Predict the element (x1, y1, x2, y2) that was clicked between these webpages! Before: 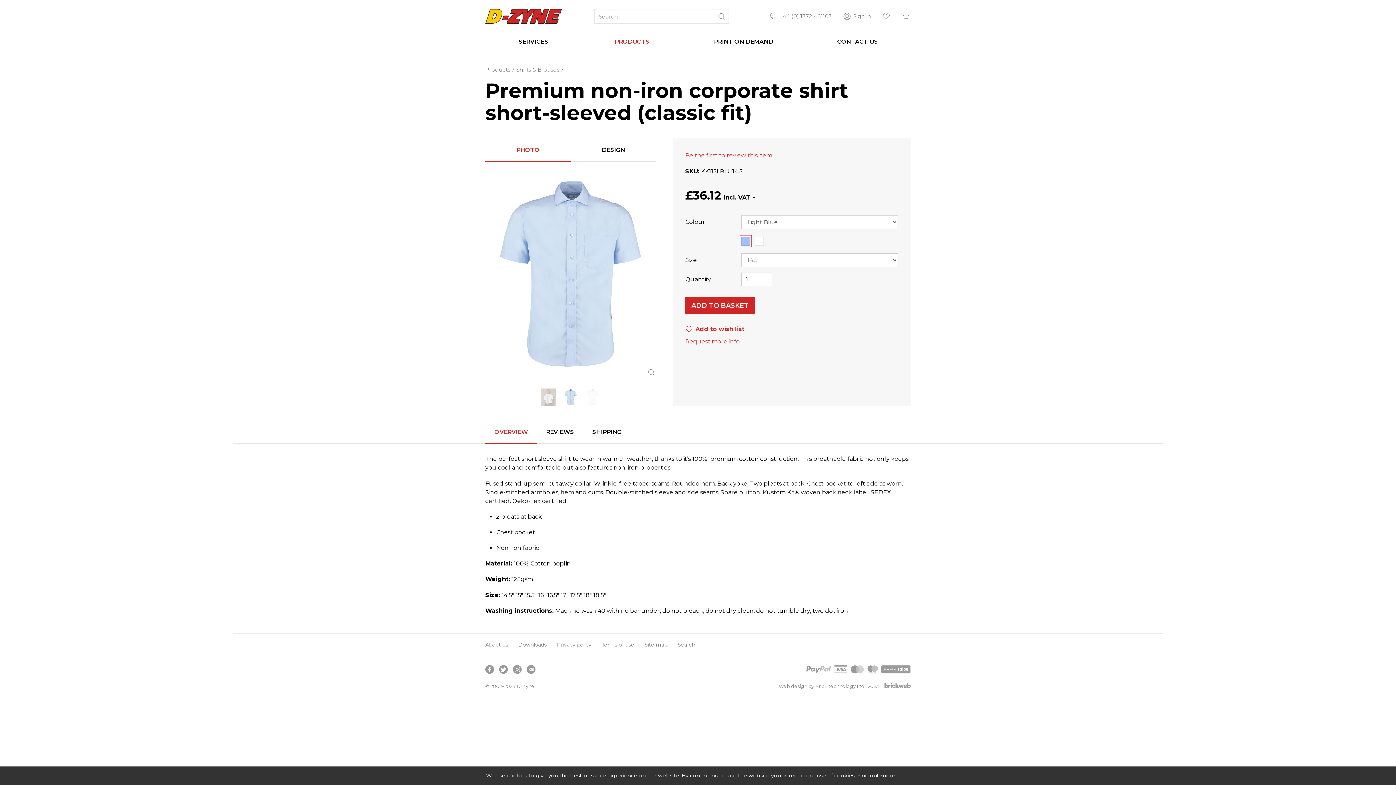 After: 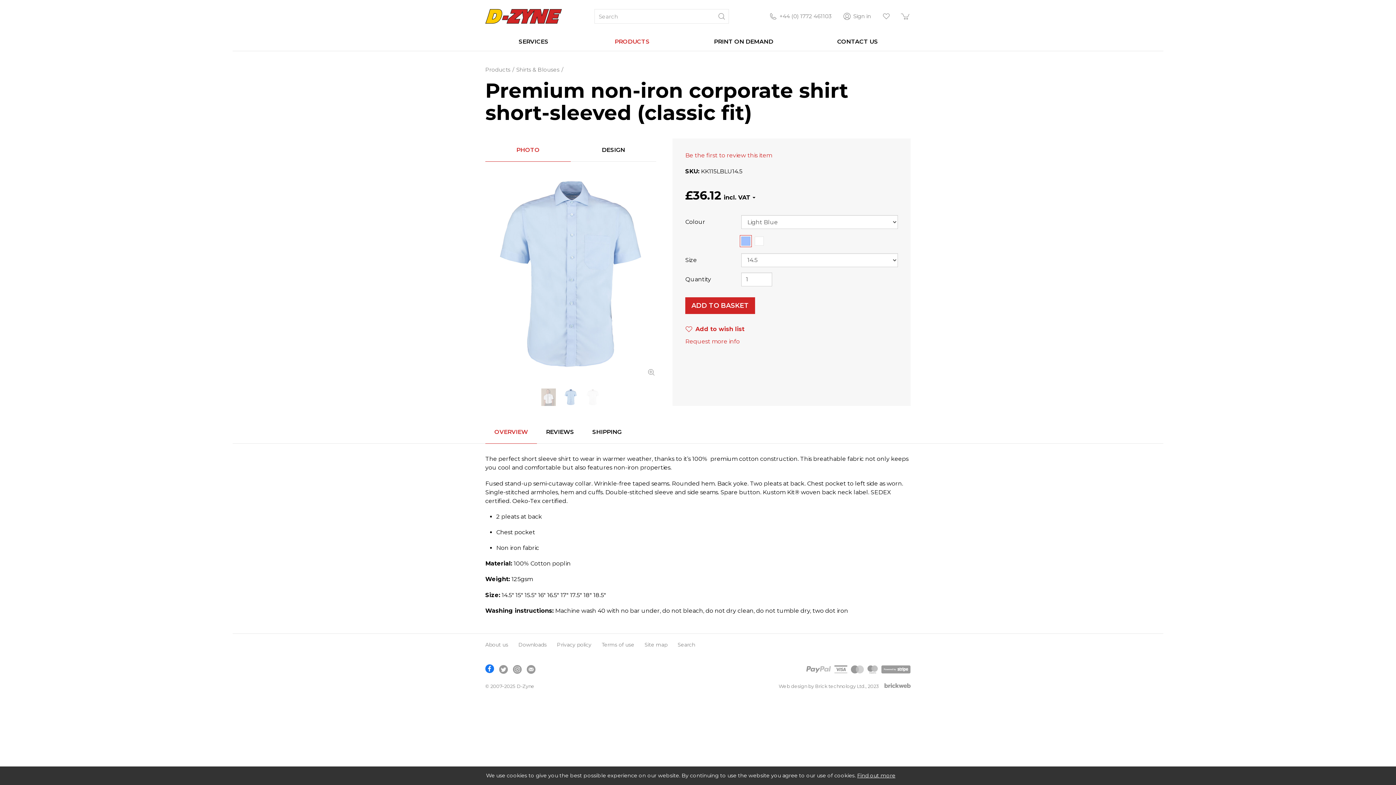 Action: bbox: (482, 662, 496, 676)